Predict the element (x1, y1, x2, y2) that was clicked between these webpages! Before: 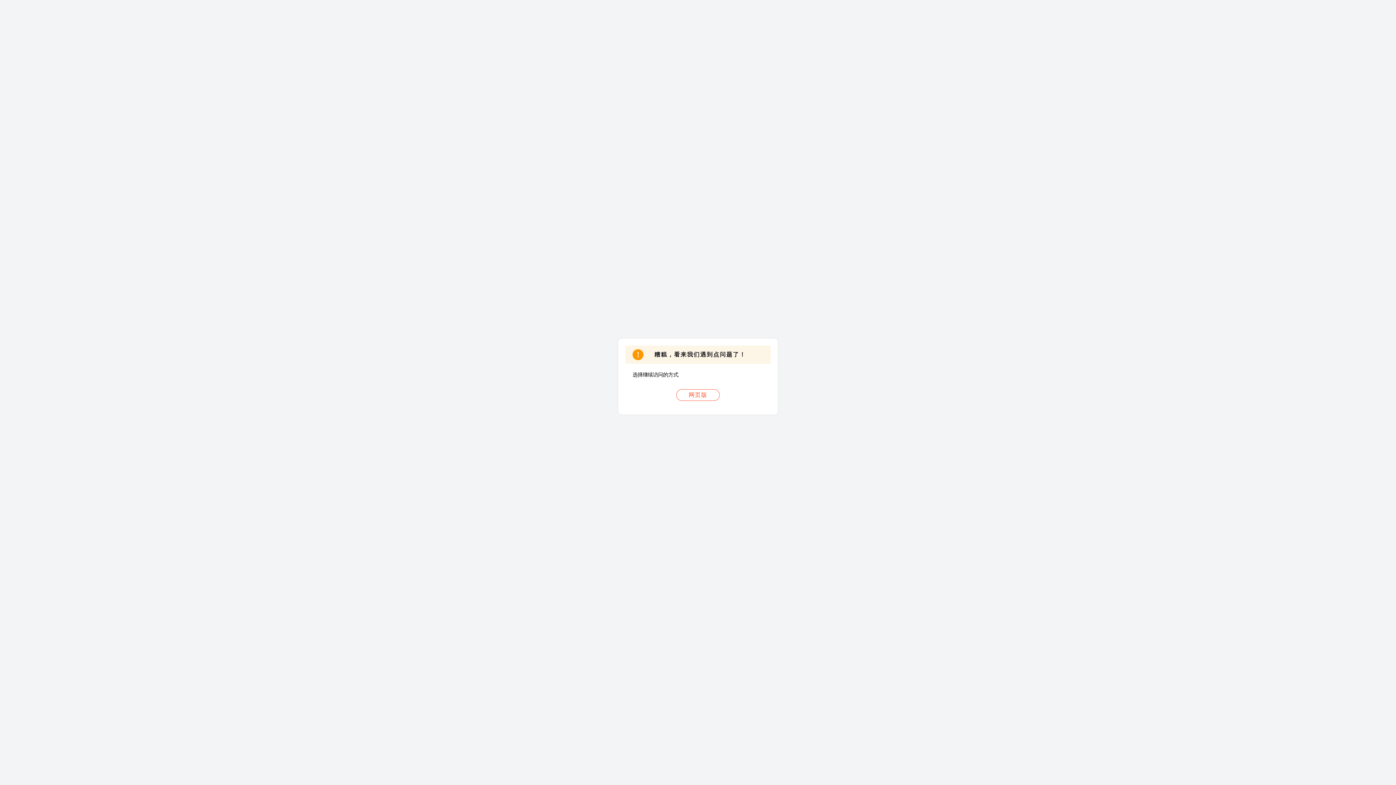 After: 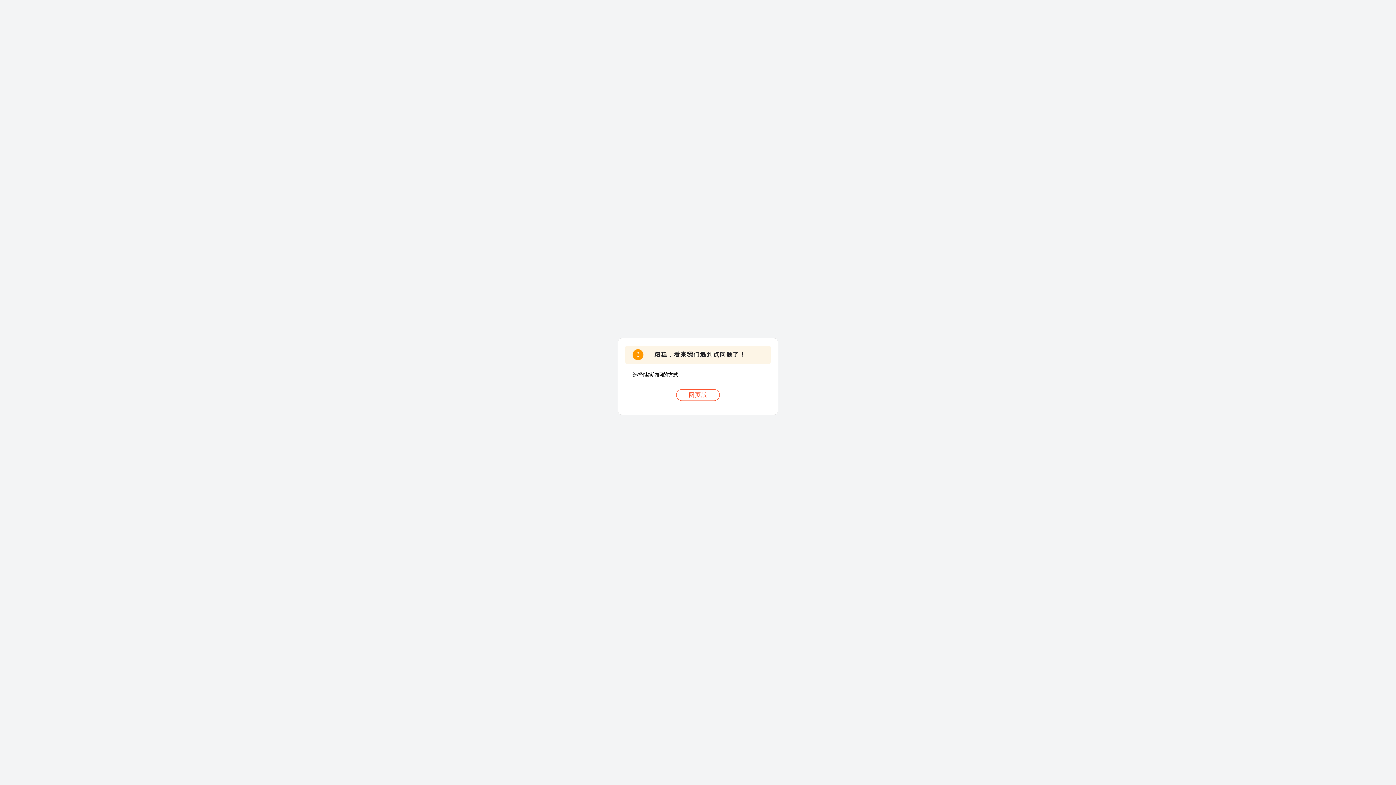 Action: label: 网页版 bbox: (676, 389, 720, 401)